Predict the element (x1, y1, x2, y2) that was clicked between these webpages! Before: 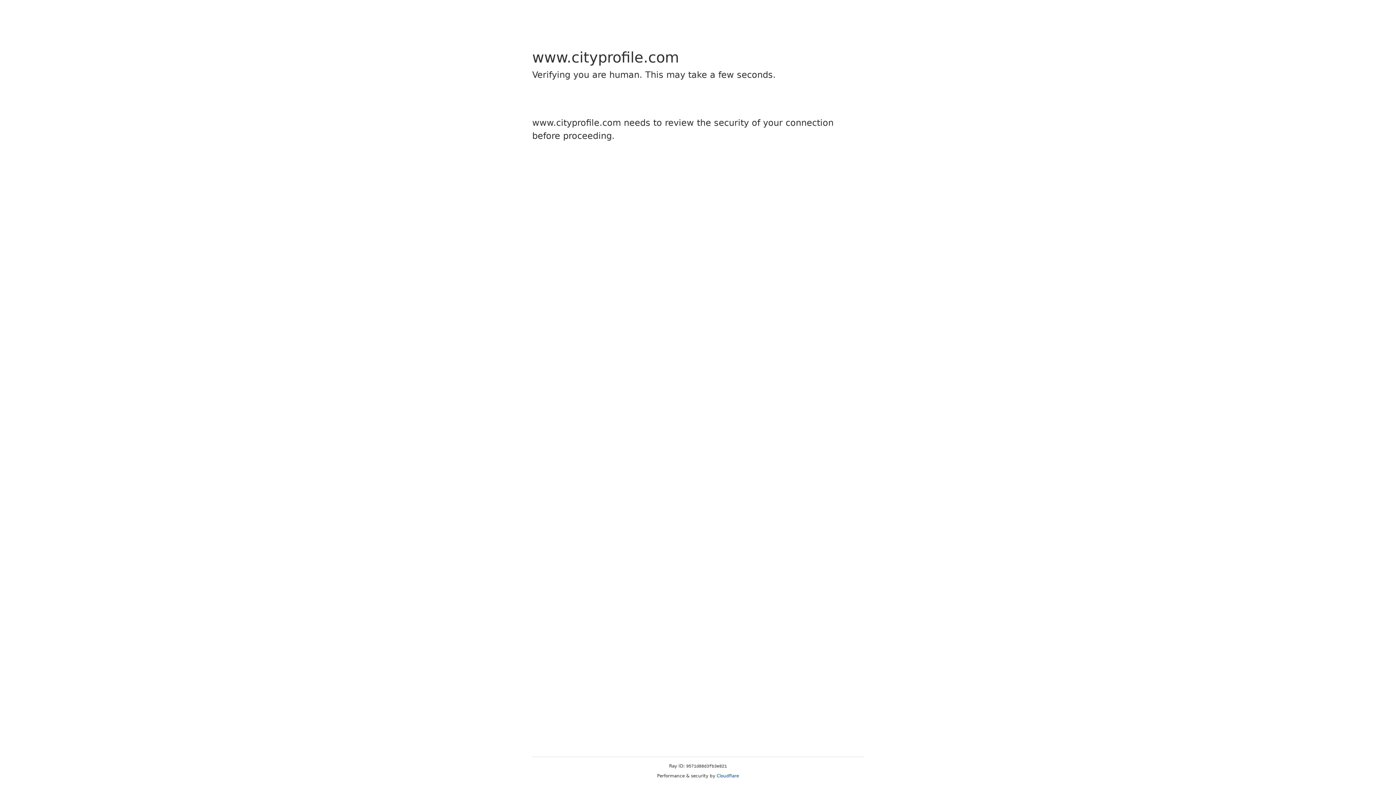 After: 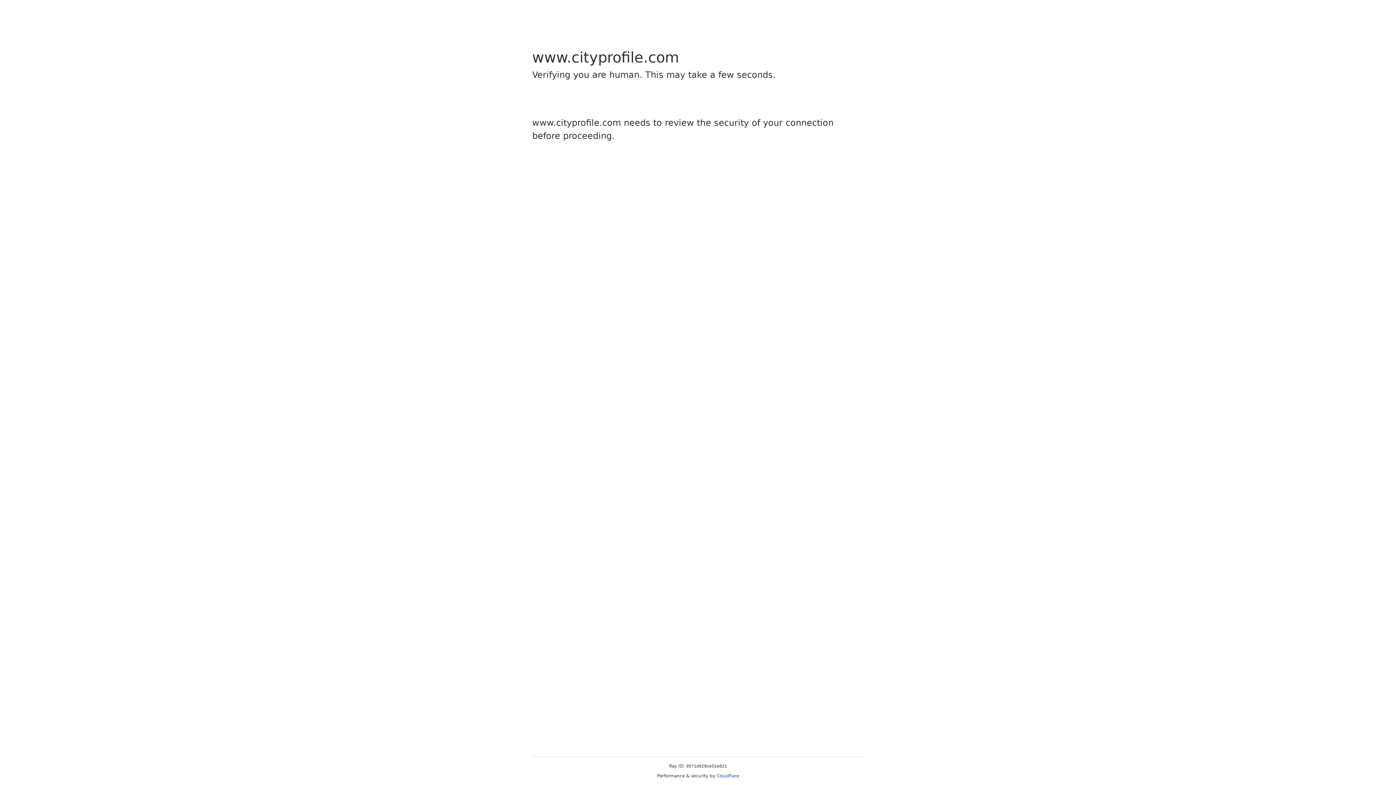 Action: bbox: (716, 773, 739, 778) label: Cloudflare